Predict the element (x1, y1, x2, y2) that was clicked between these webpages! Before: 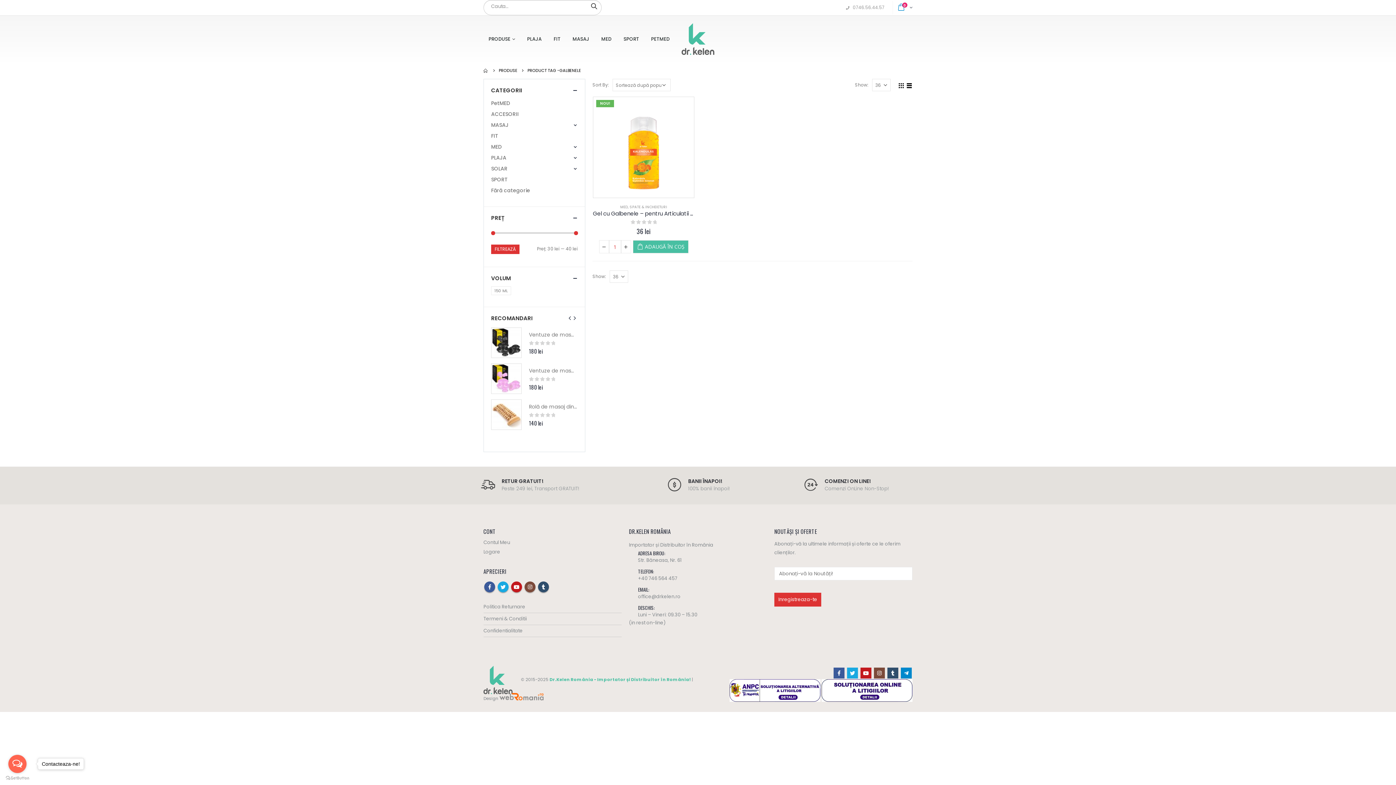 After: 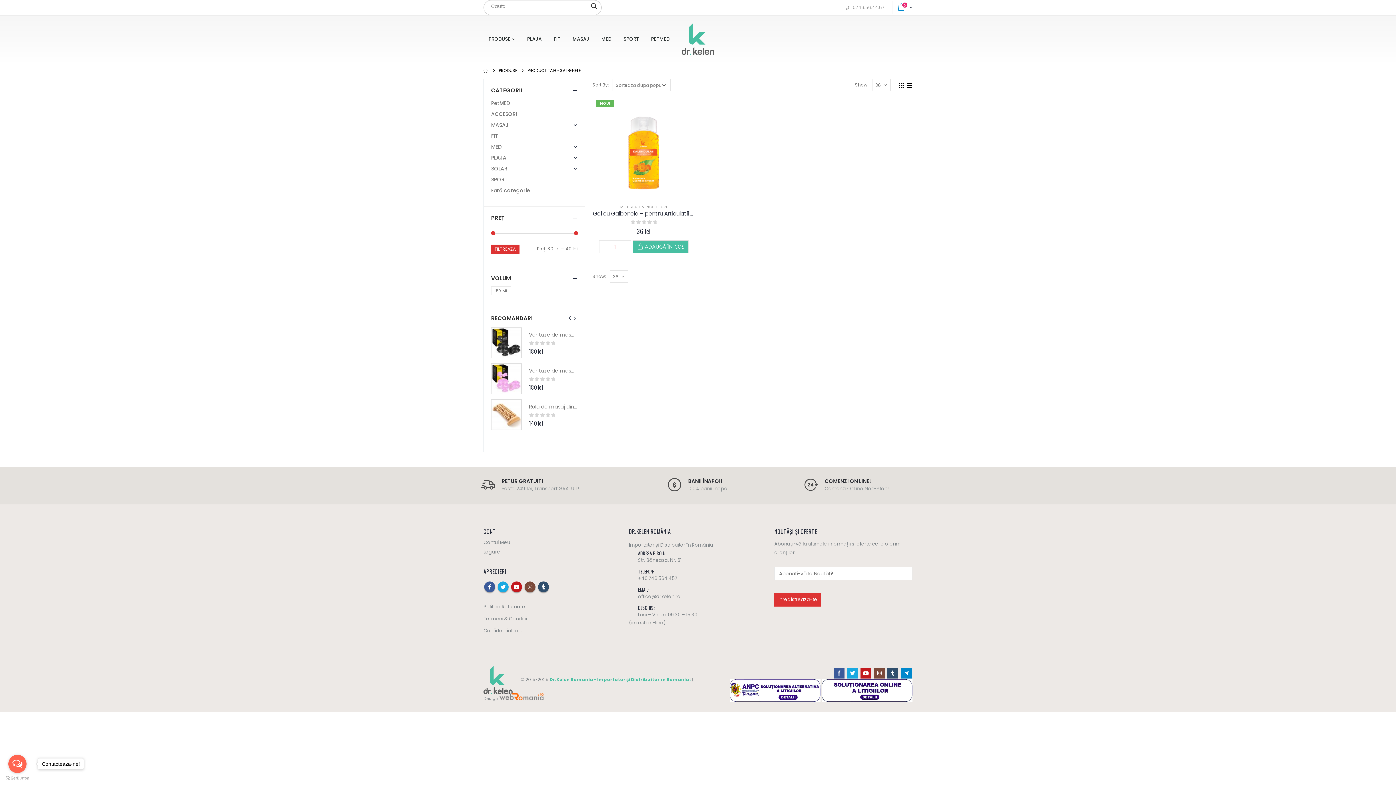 Action: bbox: (571, 312, 577, 323)